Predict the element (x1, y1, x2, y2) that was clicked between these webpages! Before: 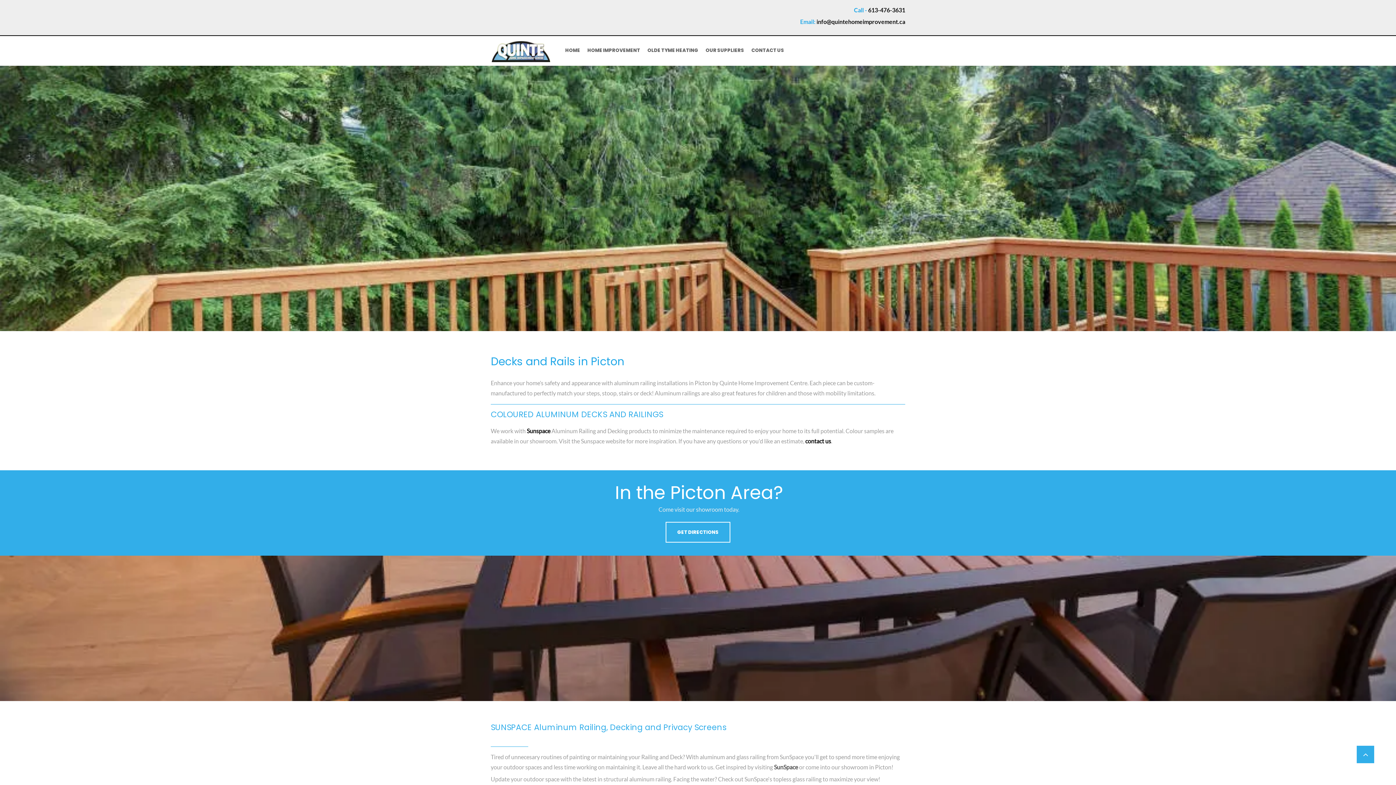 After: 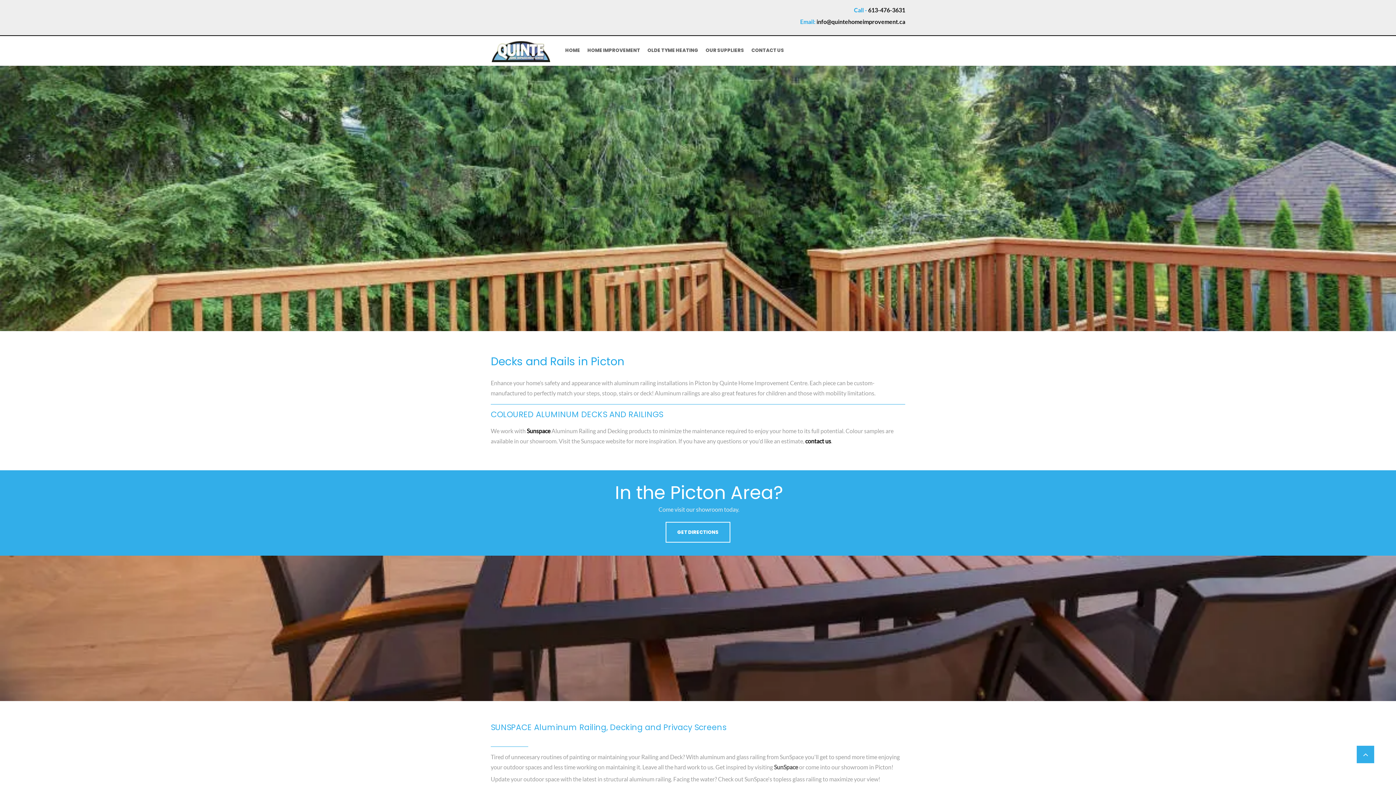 Action: bbox: (1357, 746, 1374, 763)